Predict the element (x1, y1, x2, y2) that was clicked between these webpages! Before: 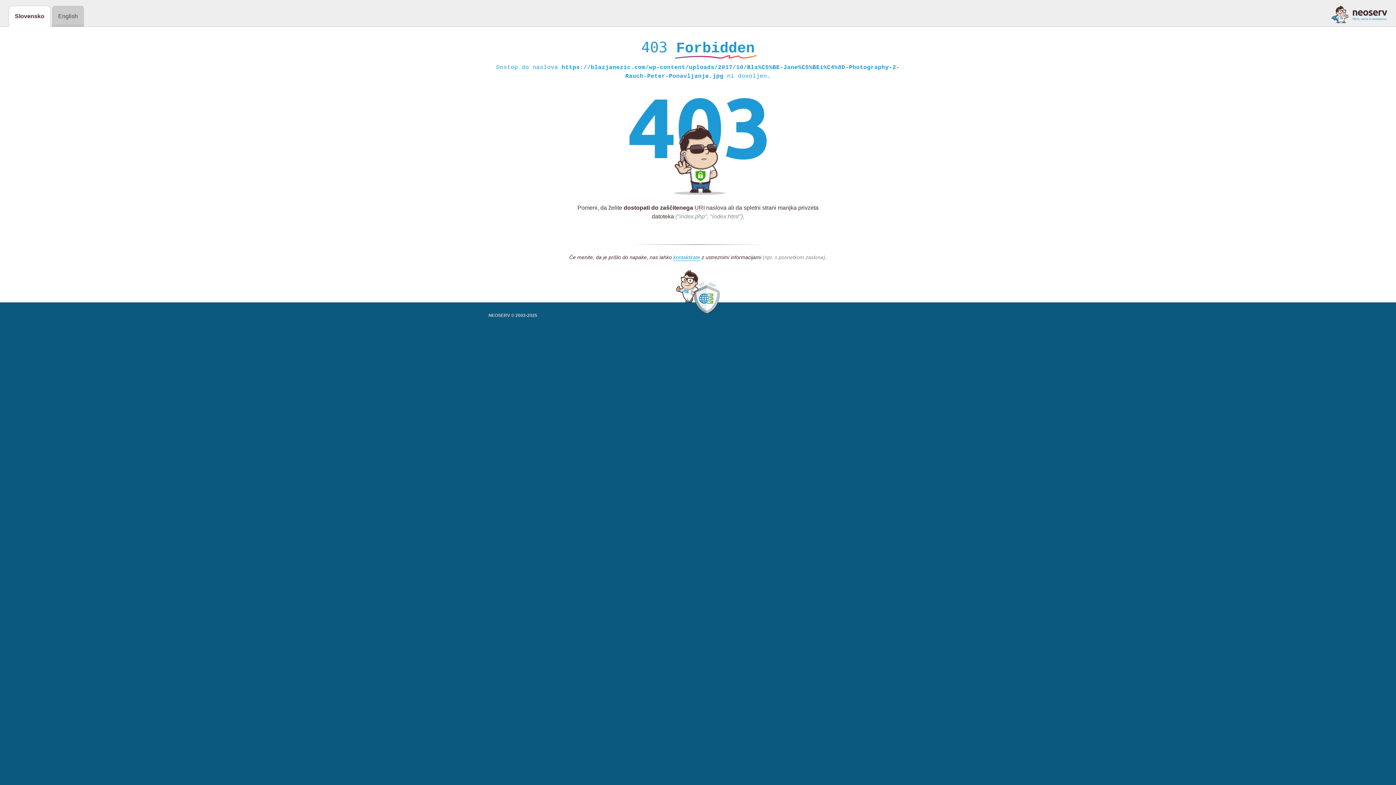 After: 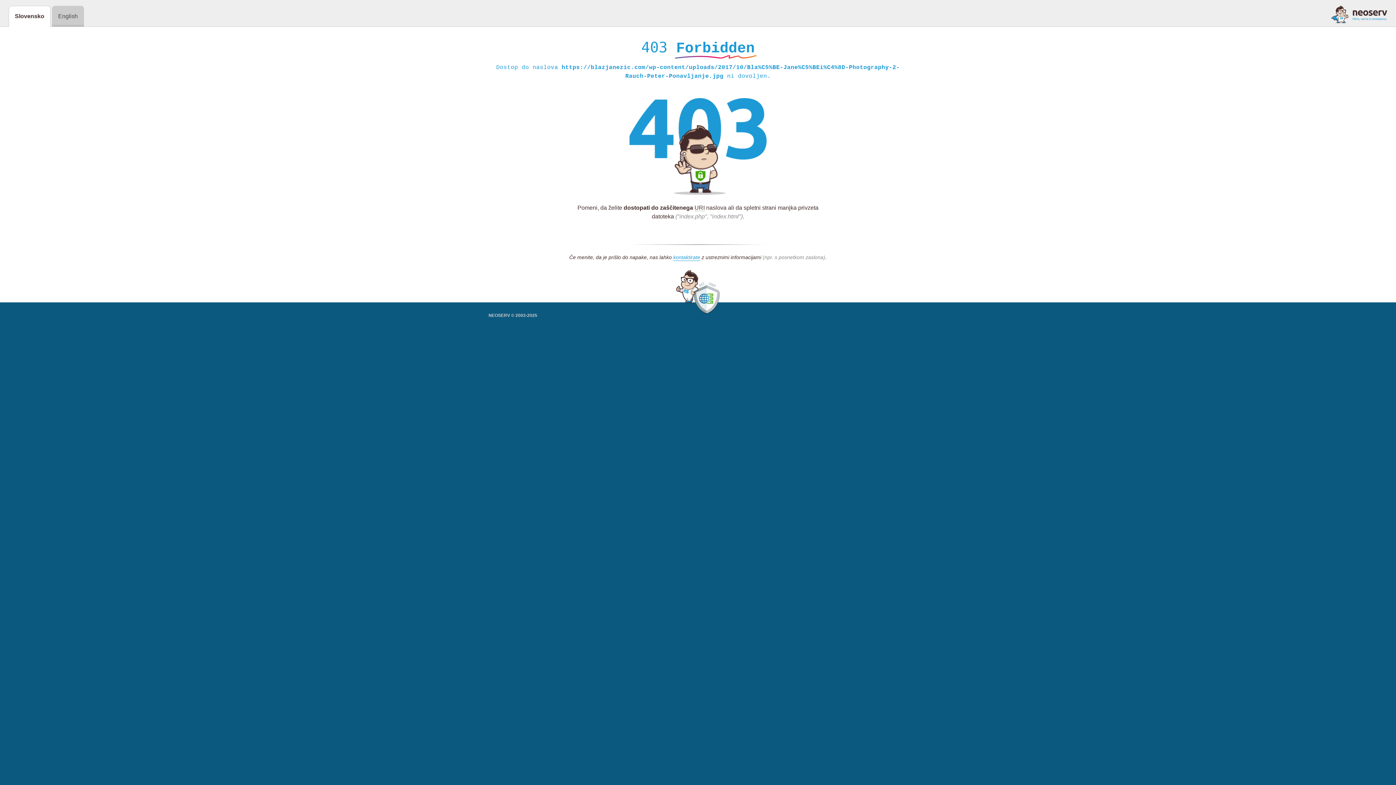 Action: bbox: (1331, 5, 1387, 23)